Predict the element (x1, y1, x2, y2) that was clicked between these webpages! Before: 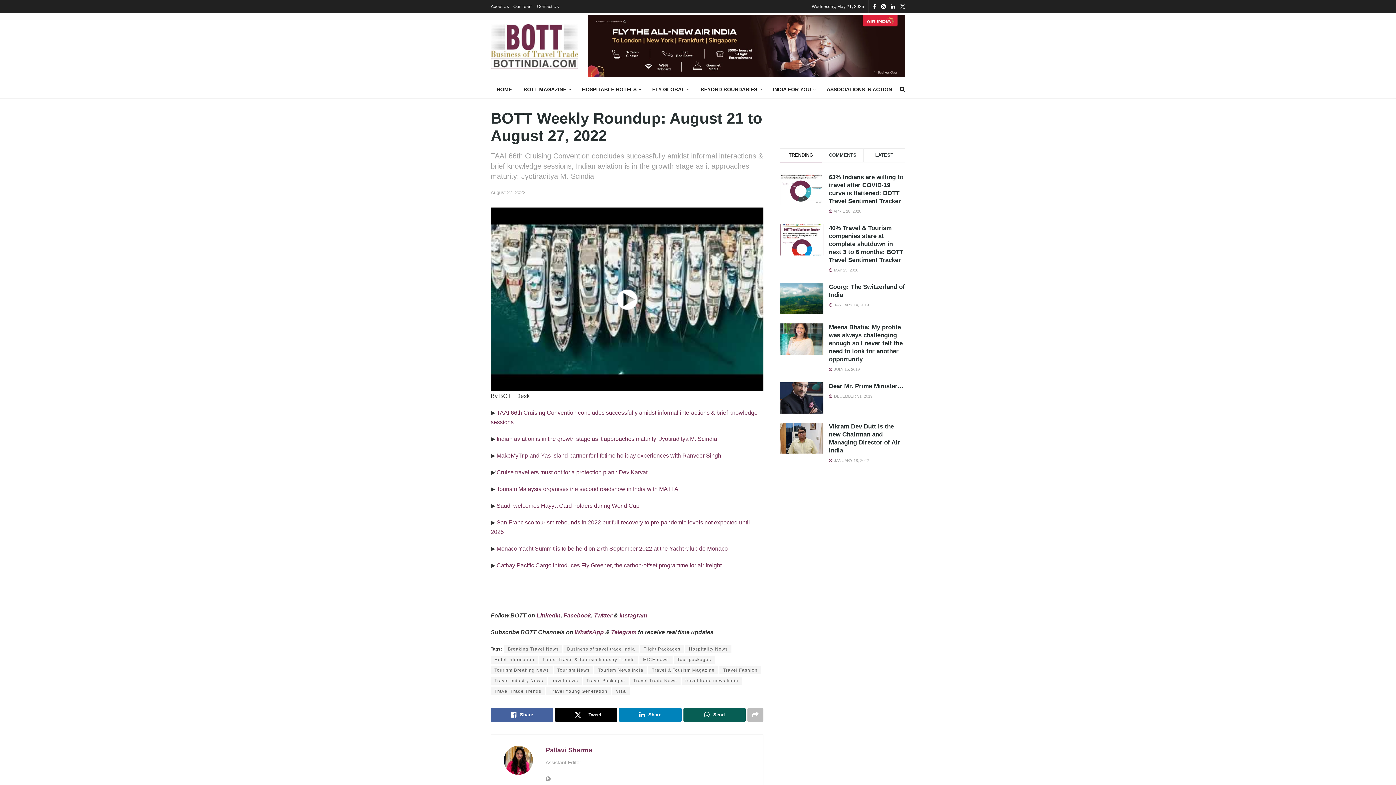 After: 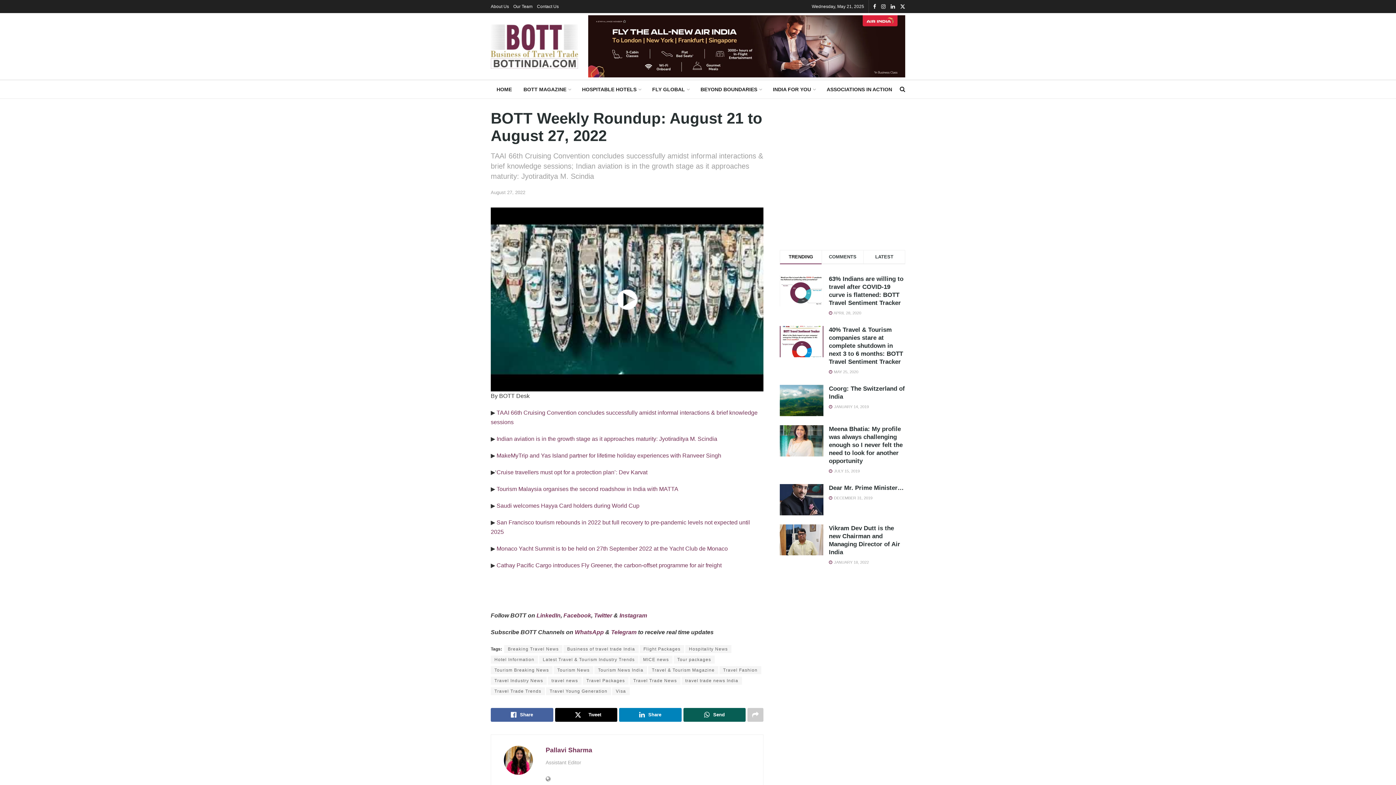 Action: bbox: (747, 708, 763, 722)